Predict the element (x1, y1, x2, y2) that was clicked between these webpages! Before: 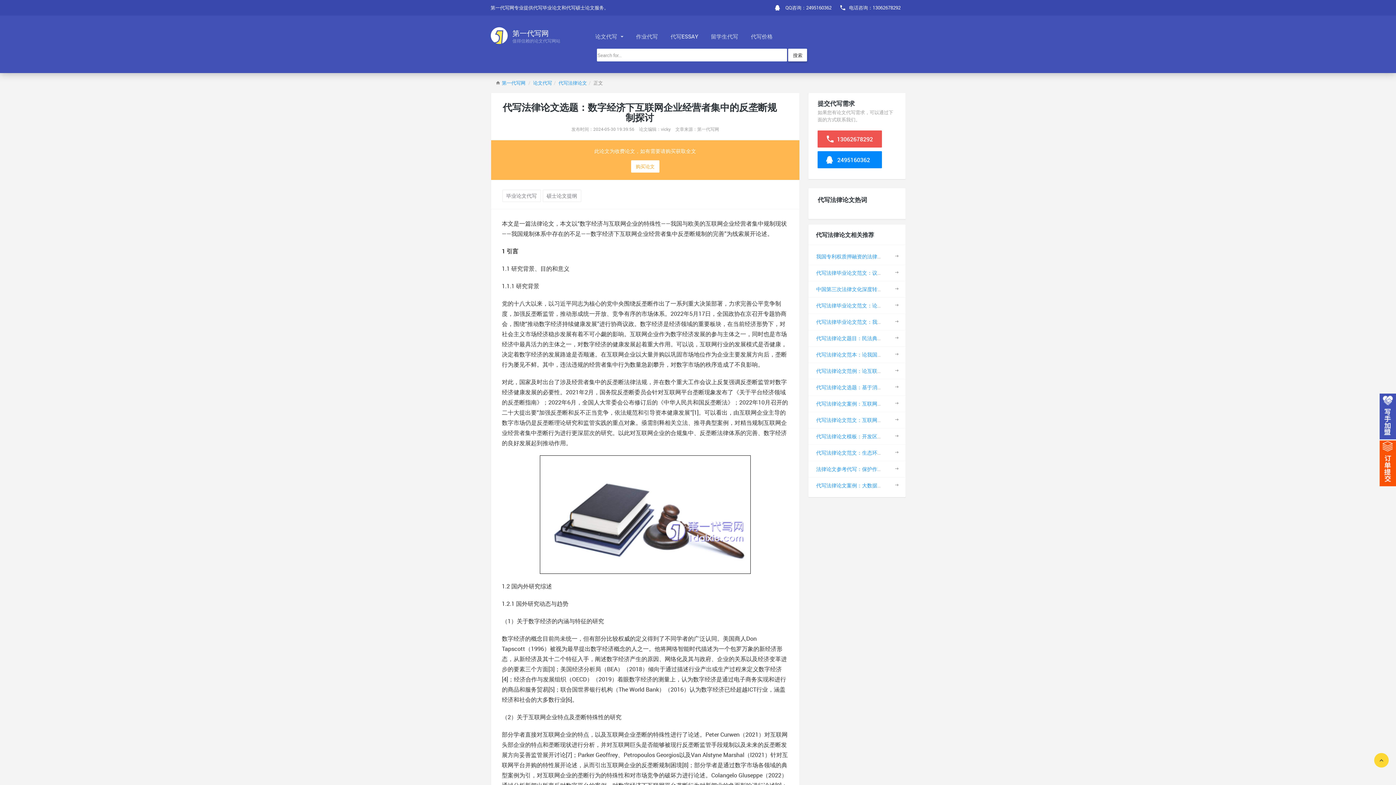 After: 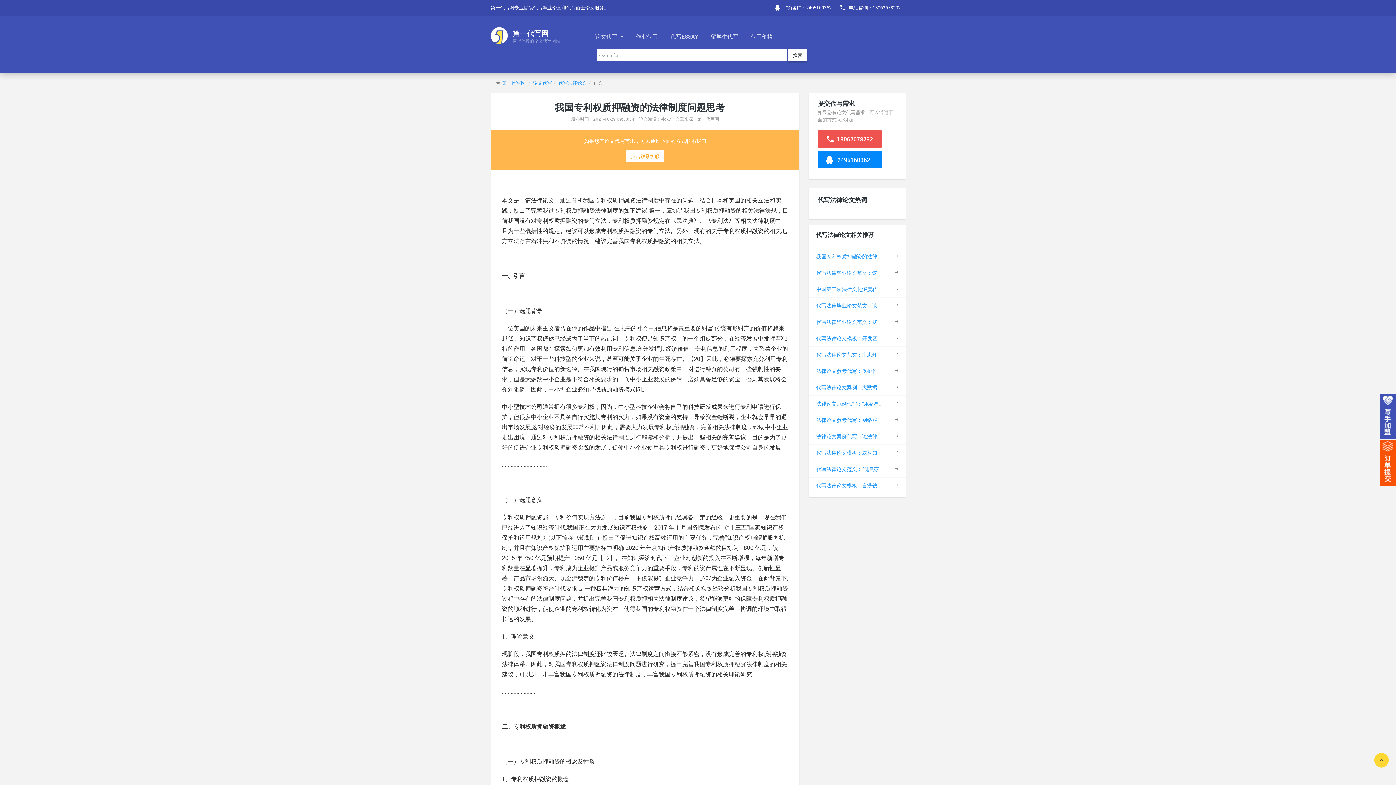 Action: label: 我国专利权质押融资的法律制度问题思考 bbox: (816, 252, 908, 259)